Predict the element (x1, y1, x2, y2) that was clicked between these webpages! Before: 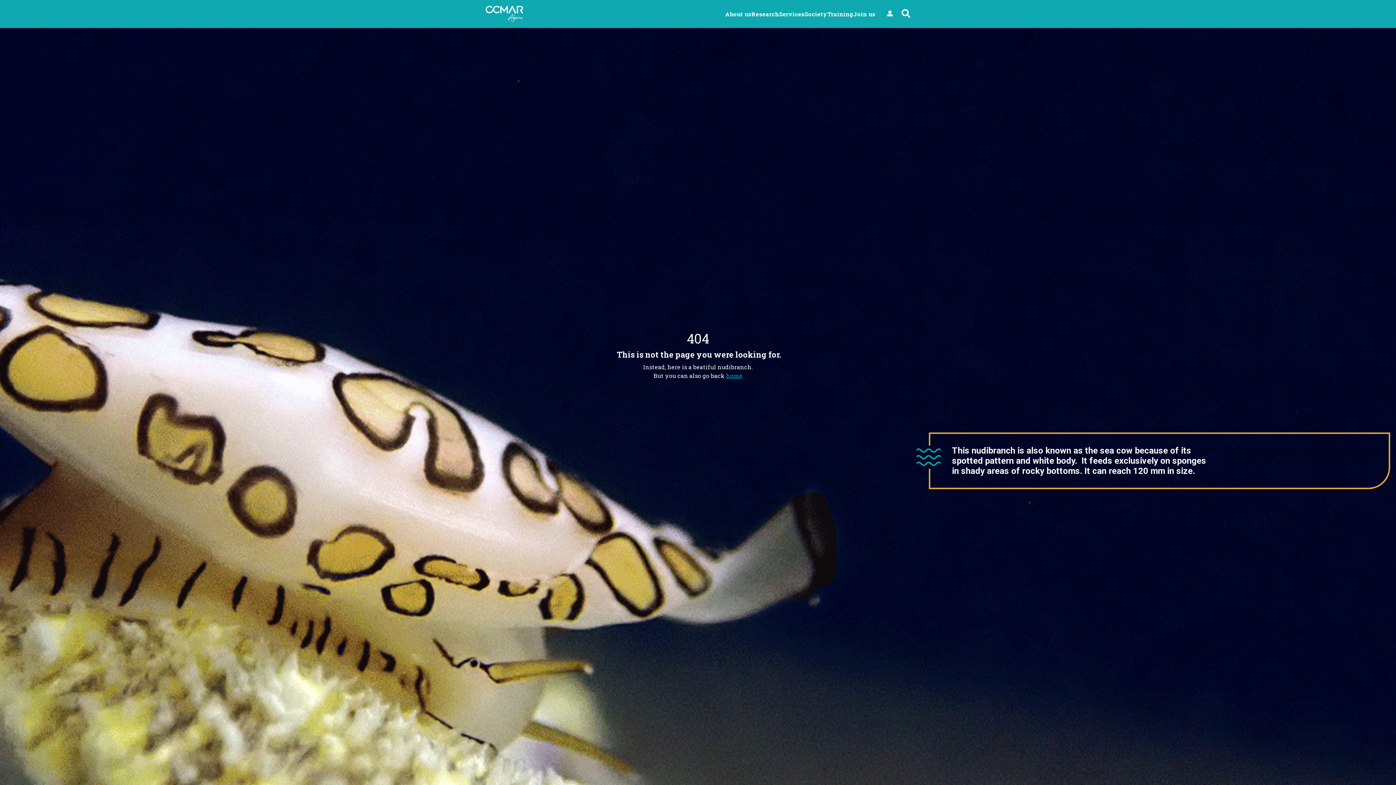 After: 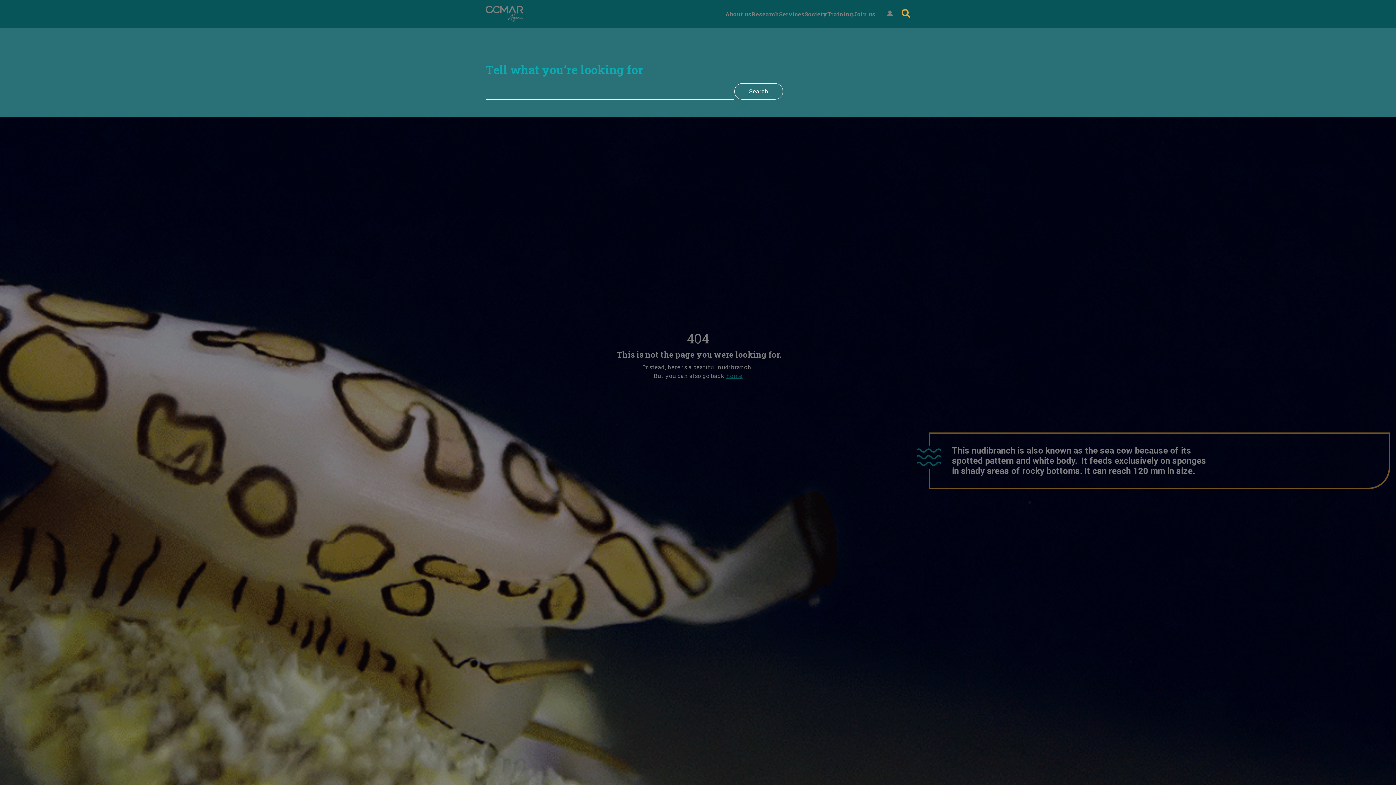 Action: bbox: (901, 7, 910, 20)